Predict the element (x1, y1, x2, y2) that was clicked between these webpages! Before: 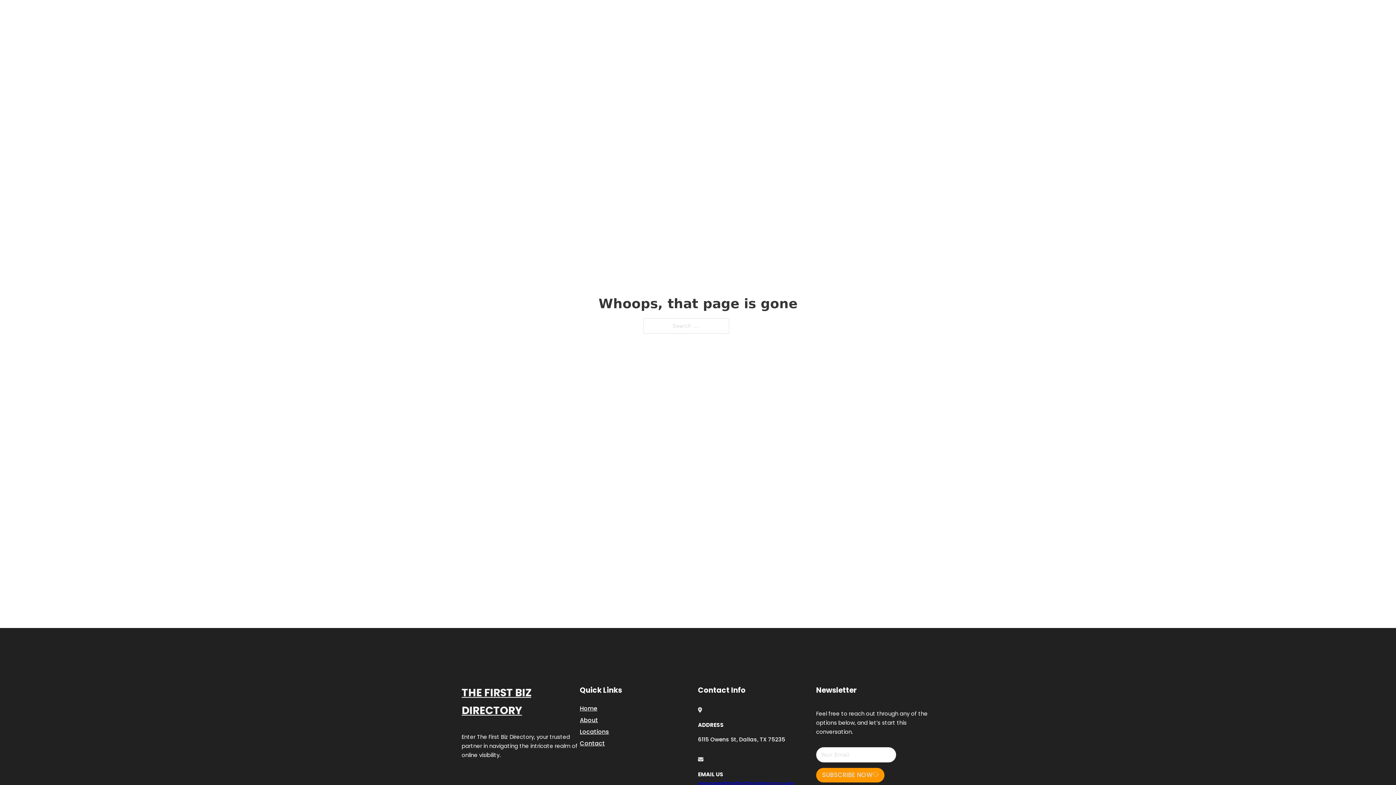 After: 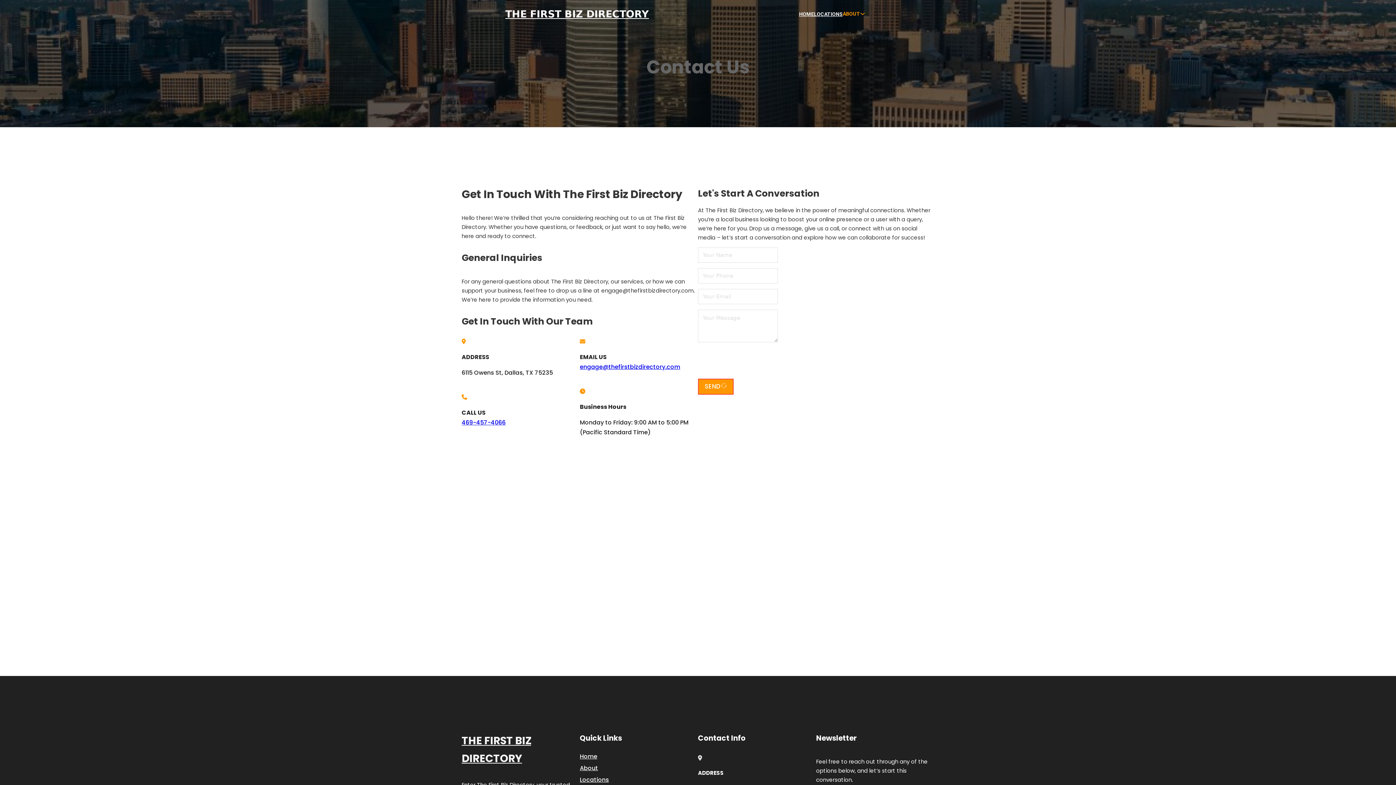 Action: bbox: (580, 738, 605, 748) label: Contact